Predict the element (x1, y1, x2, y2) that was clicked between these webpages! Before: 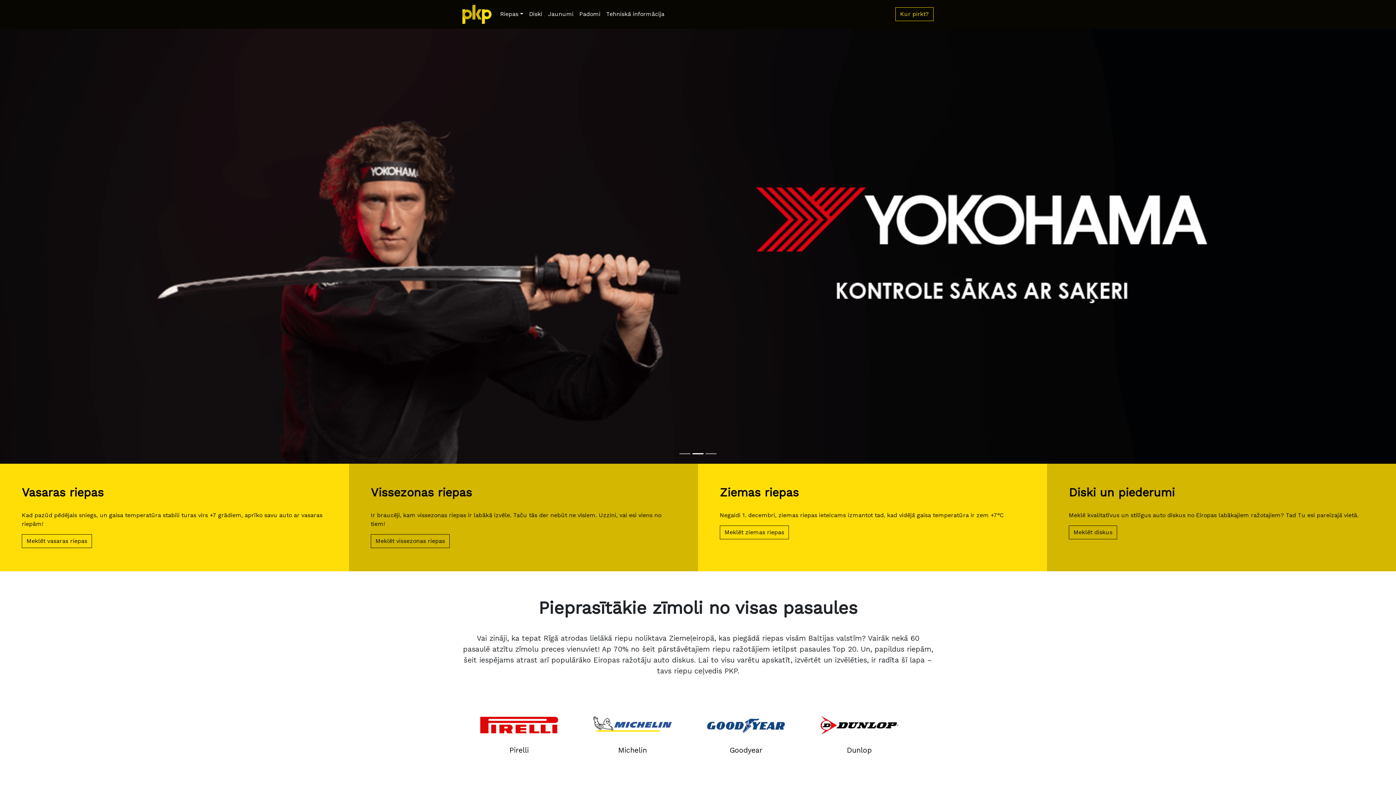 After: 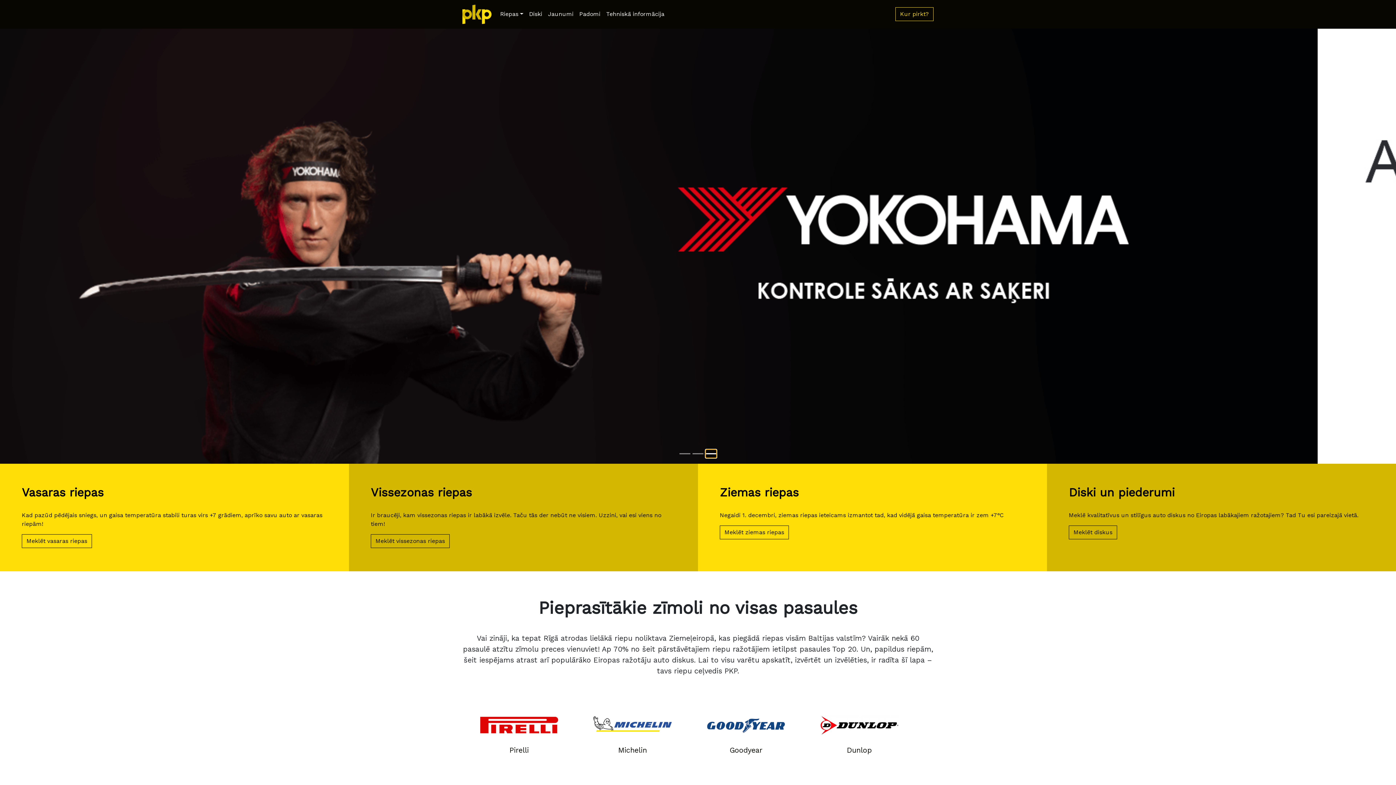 Action: bbox: (705, 449, 716, 458) label: Slide 3